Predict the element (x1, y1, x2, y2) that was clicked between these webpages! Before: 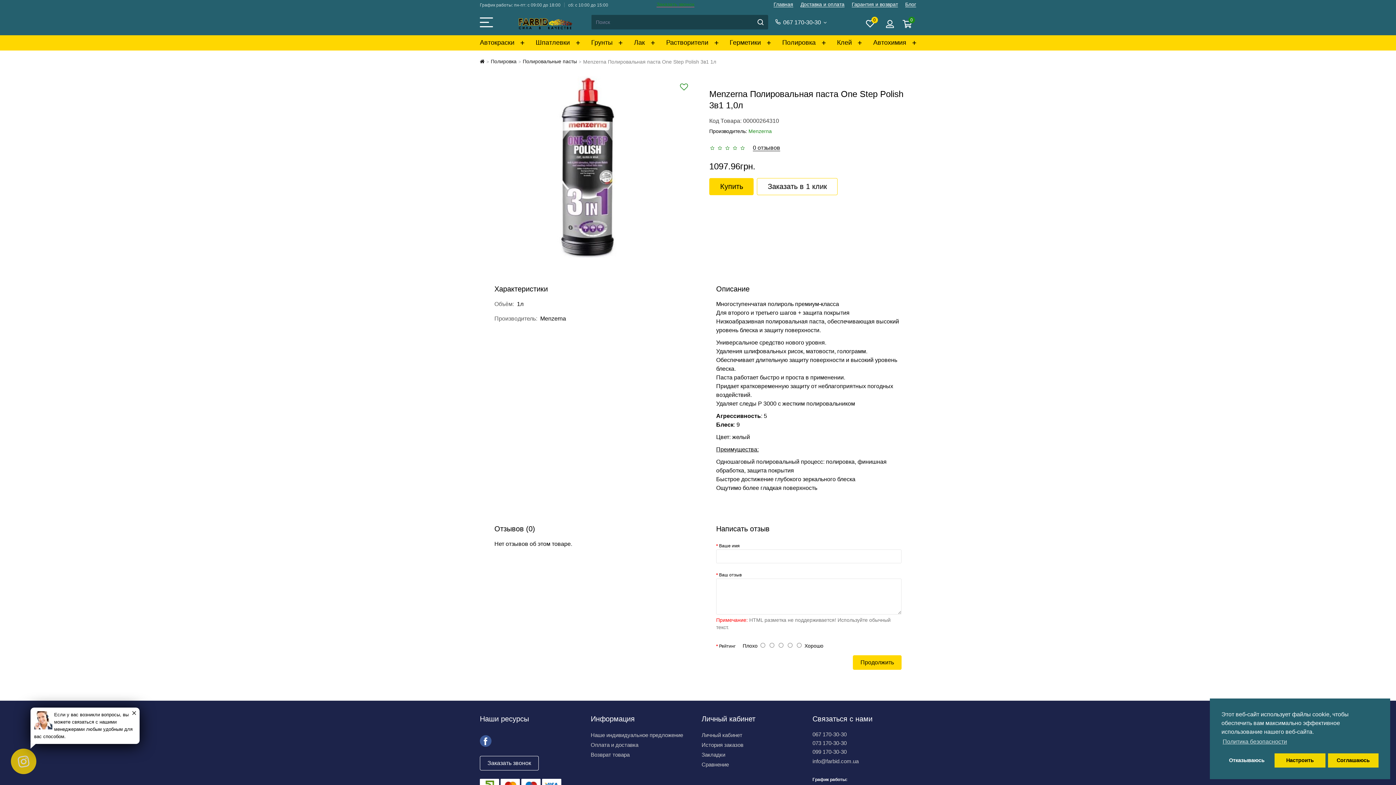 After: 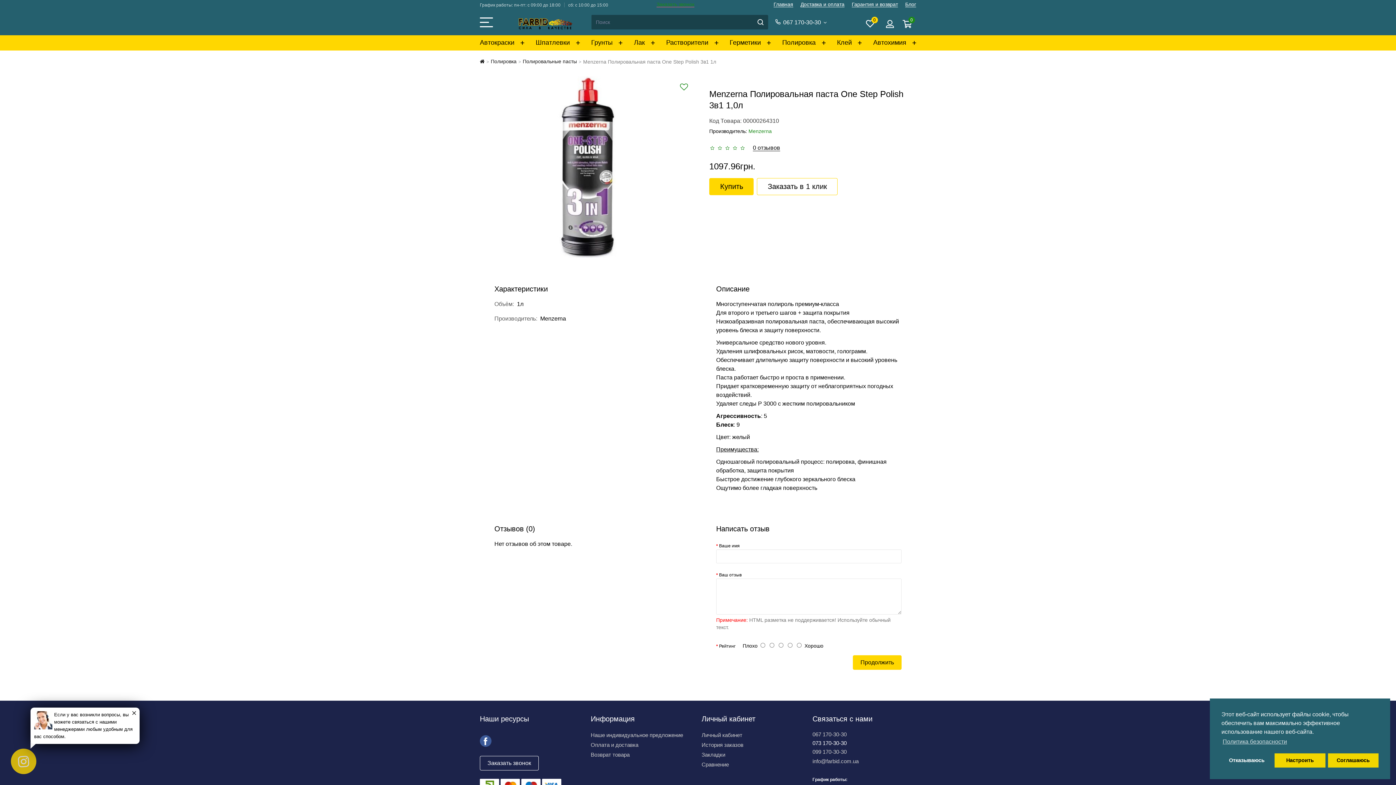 Action: label: 073 170-30-30 bbox: (812, 740, 846, 746)